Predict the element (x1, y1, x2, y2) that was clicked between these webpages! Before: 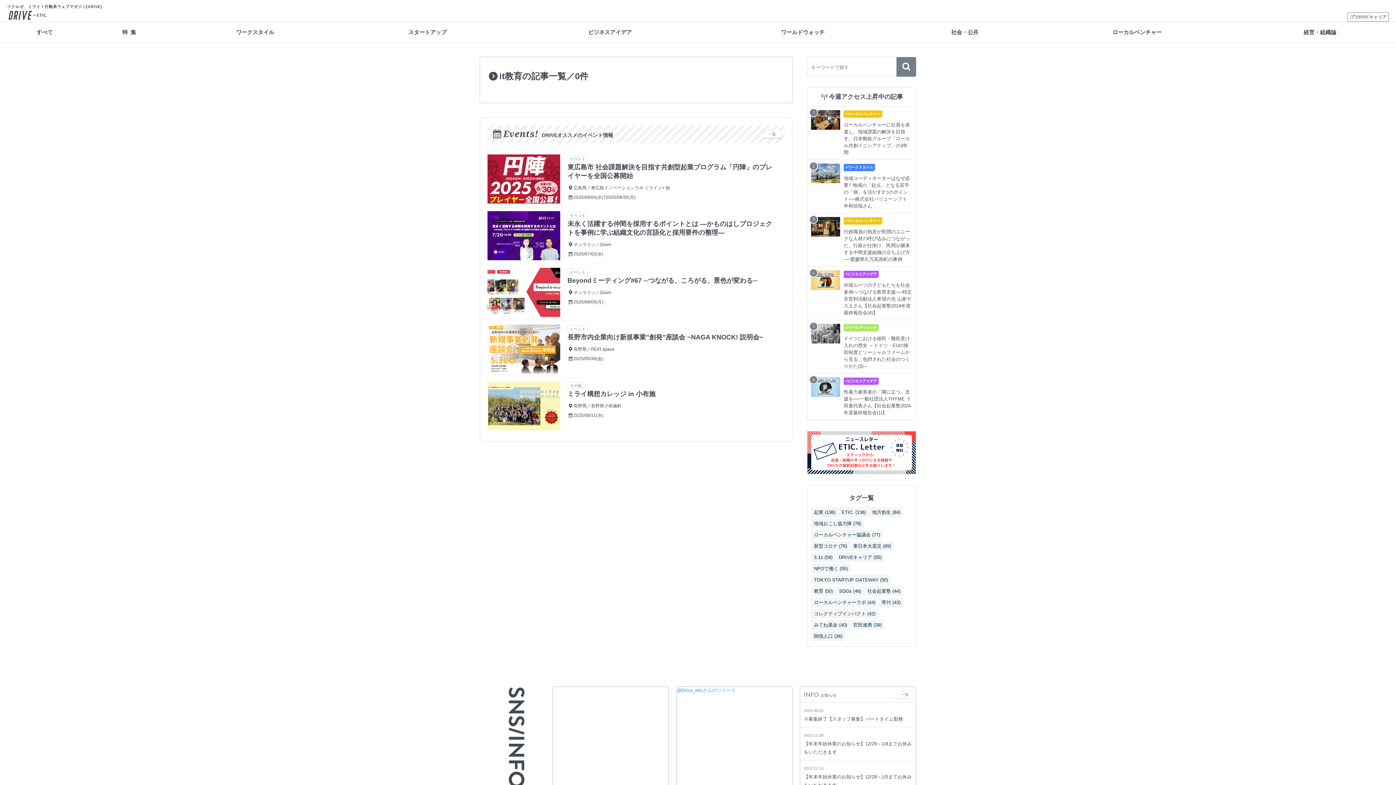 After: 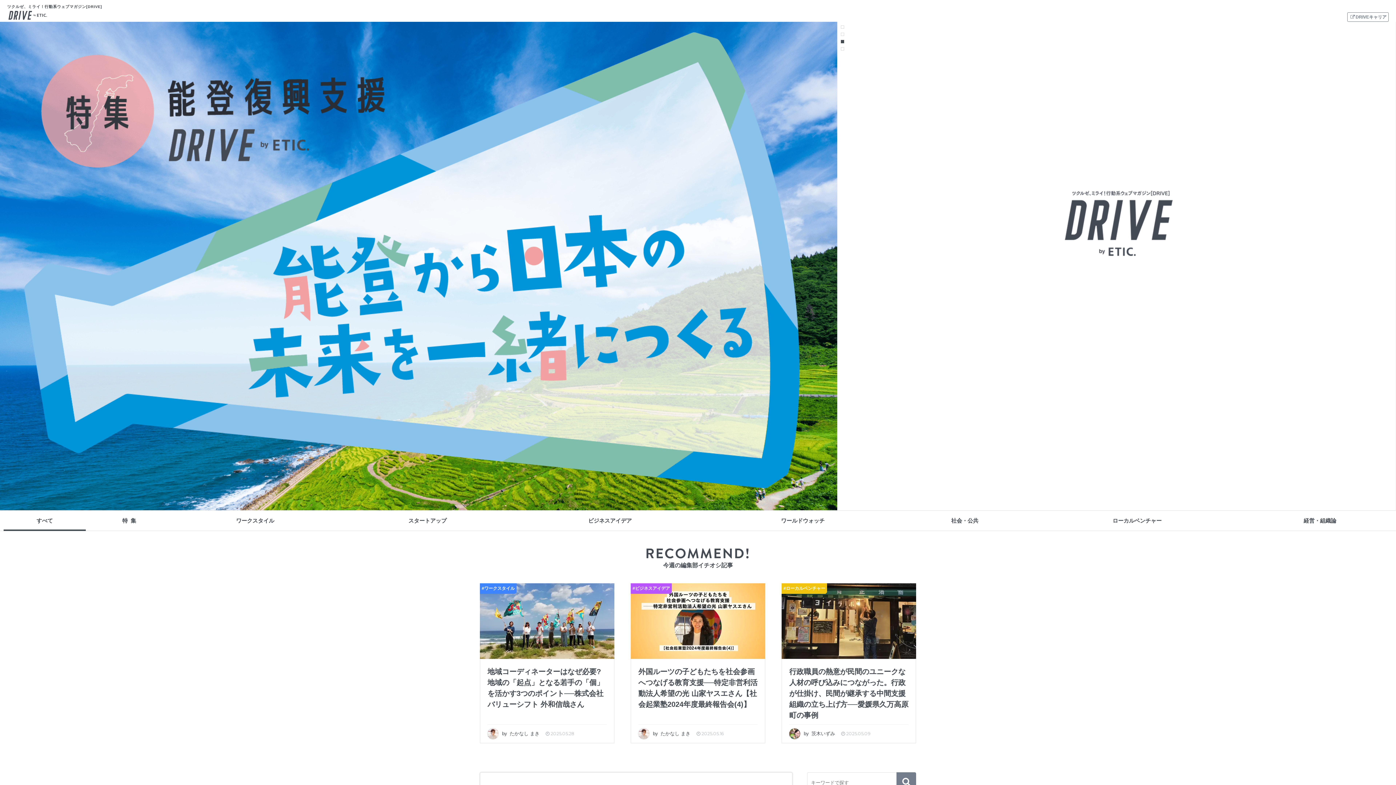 Action: bbox: (7, 10, 71, 16)